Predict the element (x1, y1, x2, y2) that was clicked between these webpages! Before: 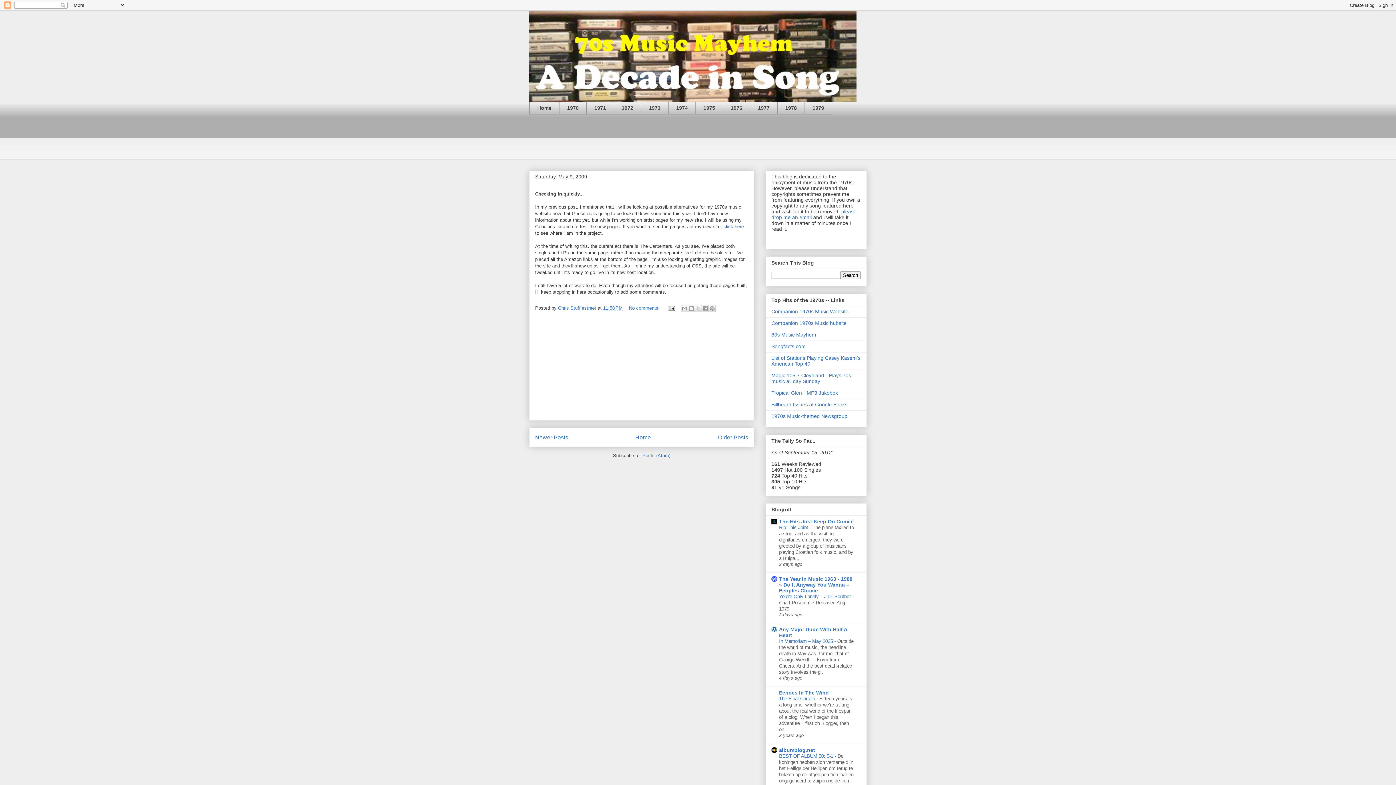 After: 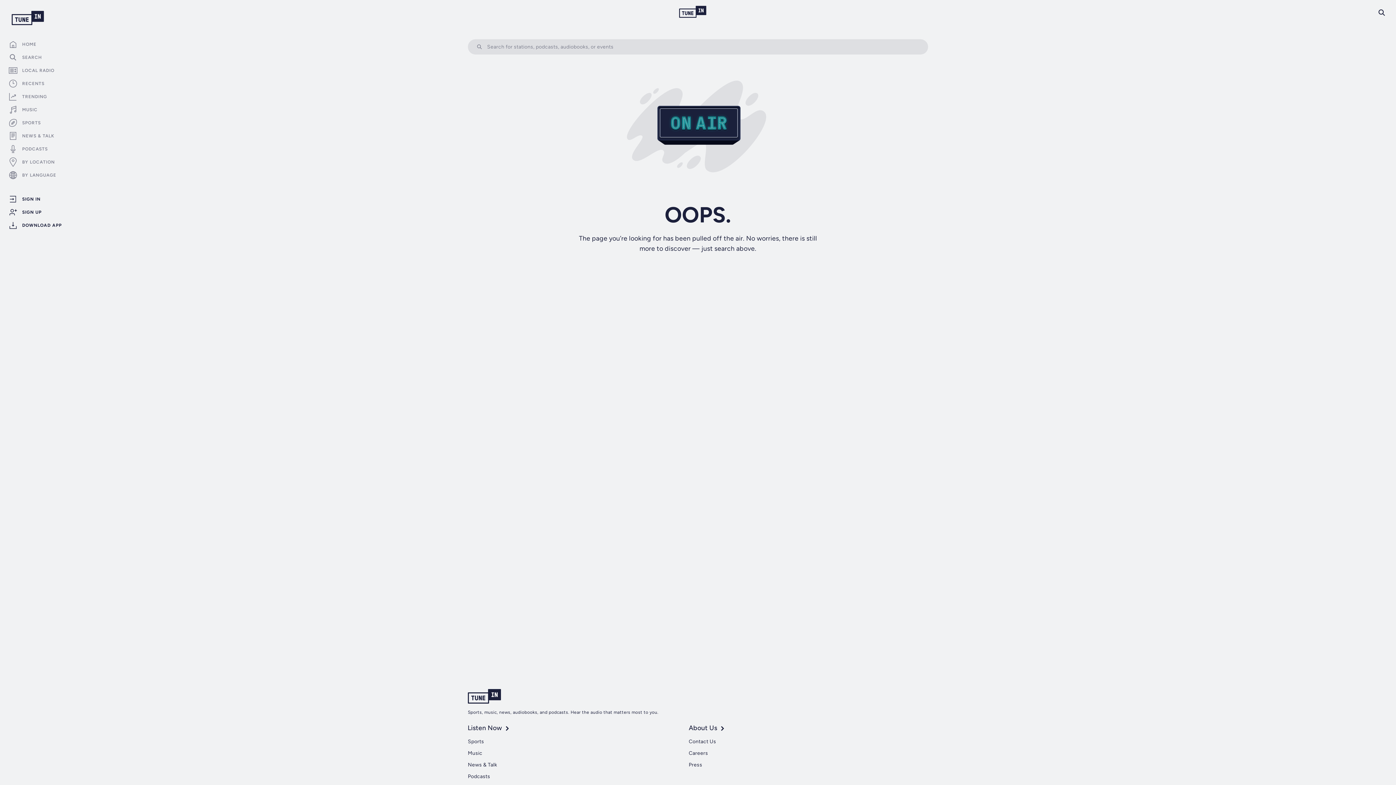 Action: bbox: (771, 355, 860, 366) label: List of Stations Playing Casey Kasem's American Top 40